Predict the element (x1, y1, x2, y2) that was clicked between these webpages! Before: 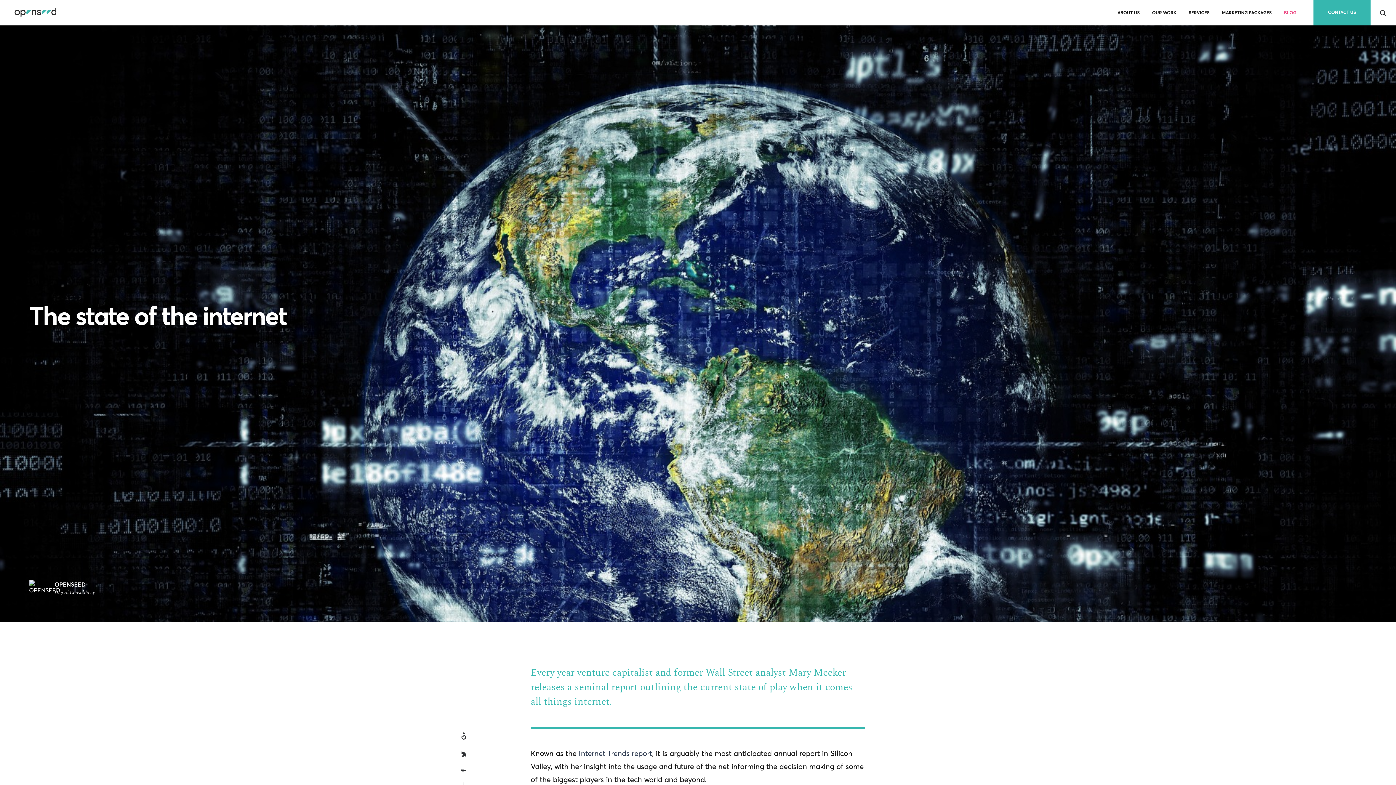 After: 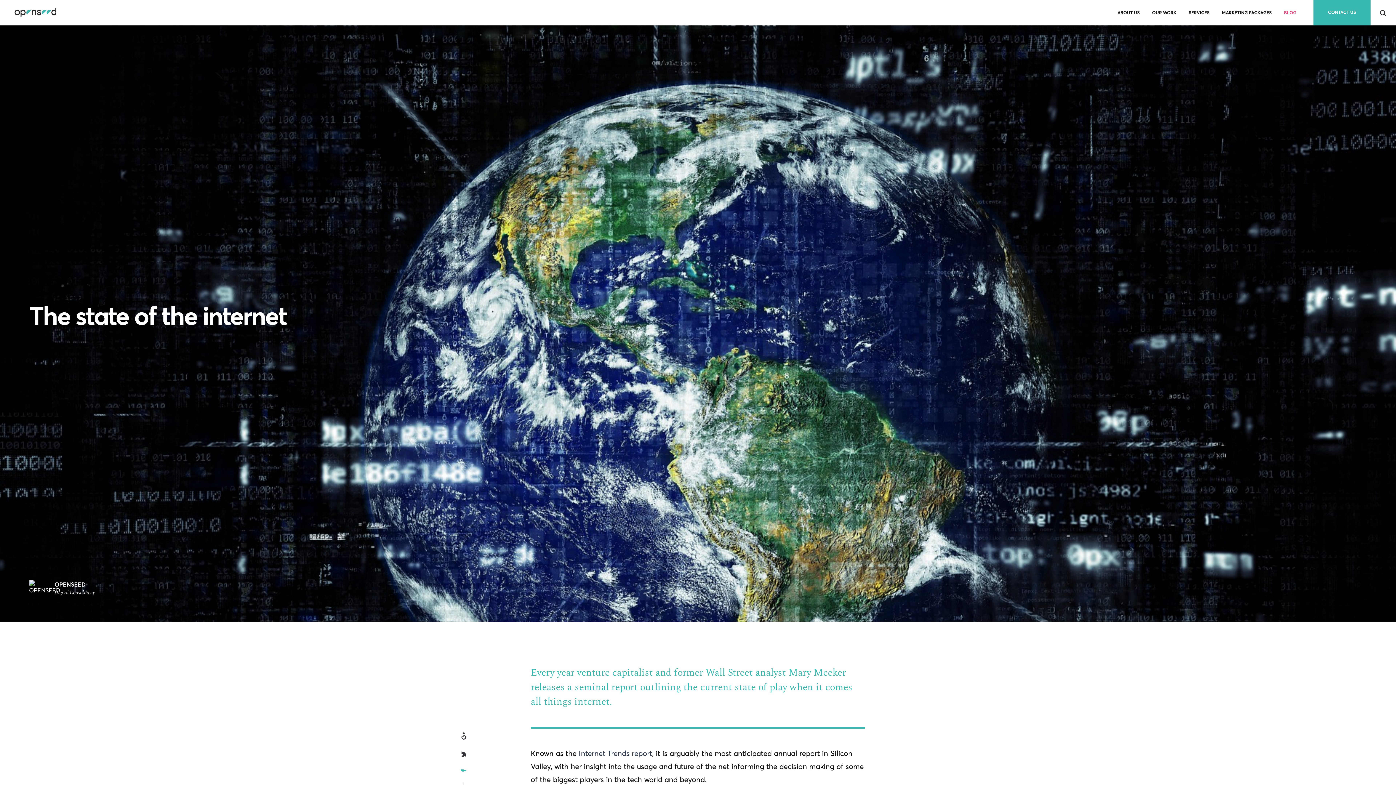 Action: bbox: (460, 769, 466, 772)